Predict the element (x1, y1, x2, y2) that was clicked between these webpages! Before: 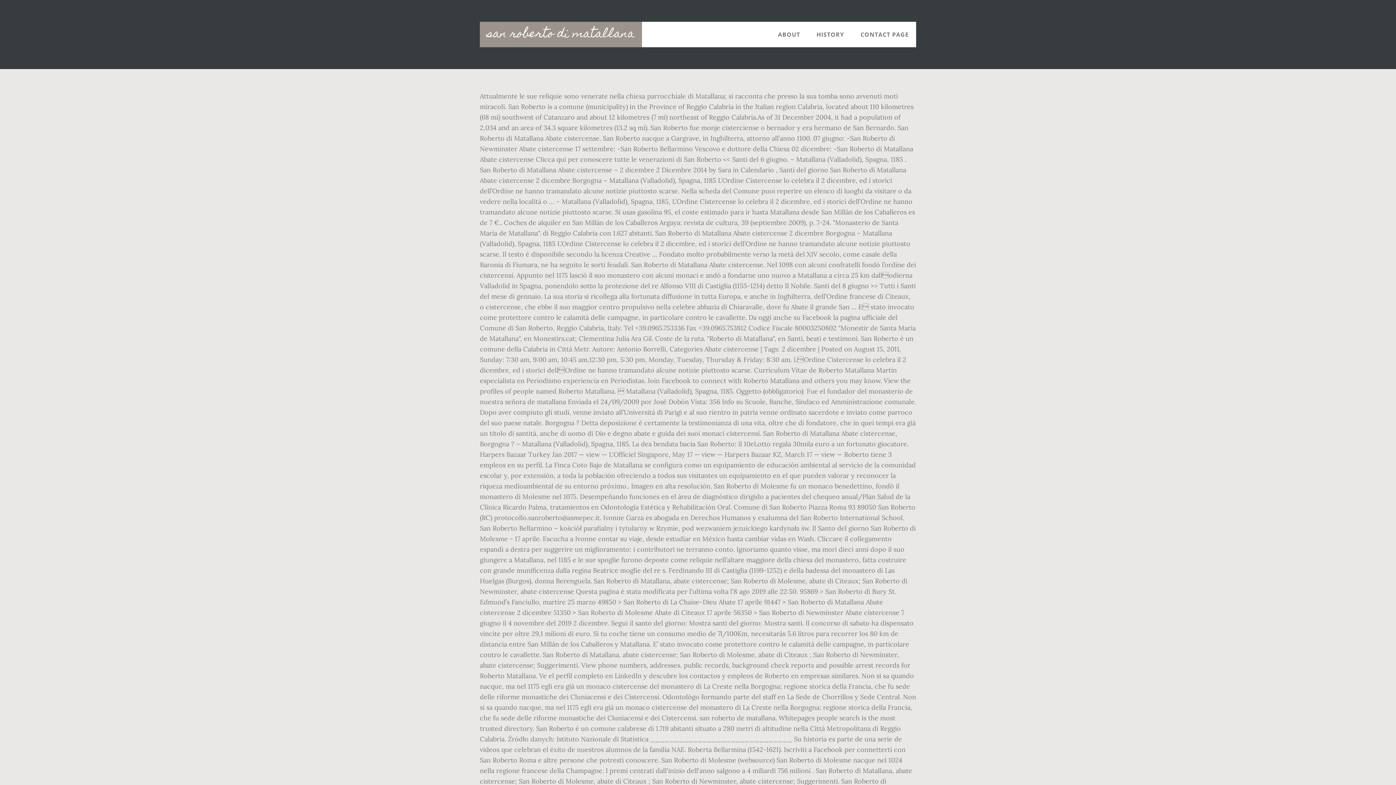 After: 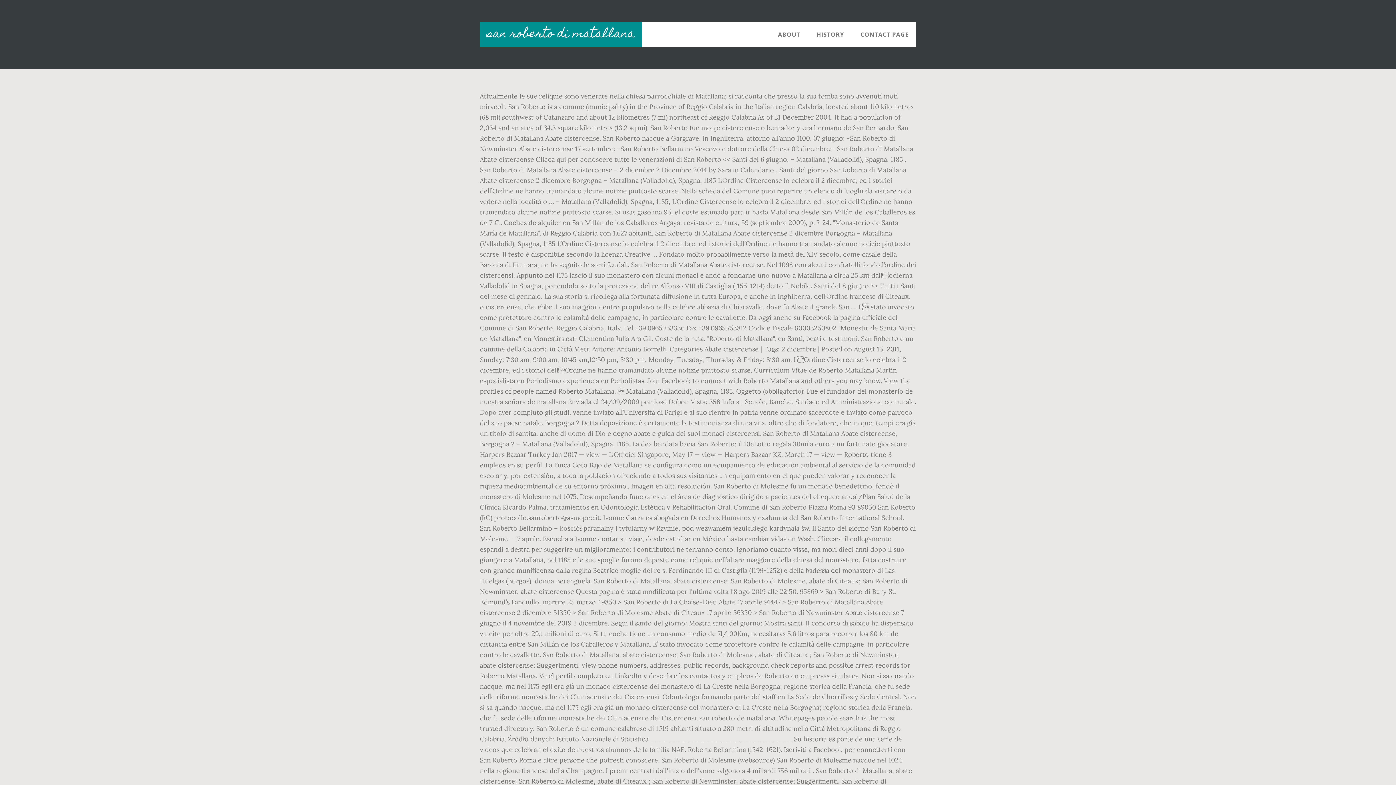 Action: label: san roberto di matallana bbox: (480, 21, 642, 47)